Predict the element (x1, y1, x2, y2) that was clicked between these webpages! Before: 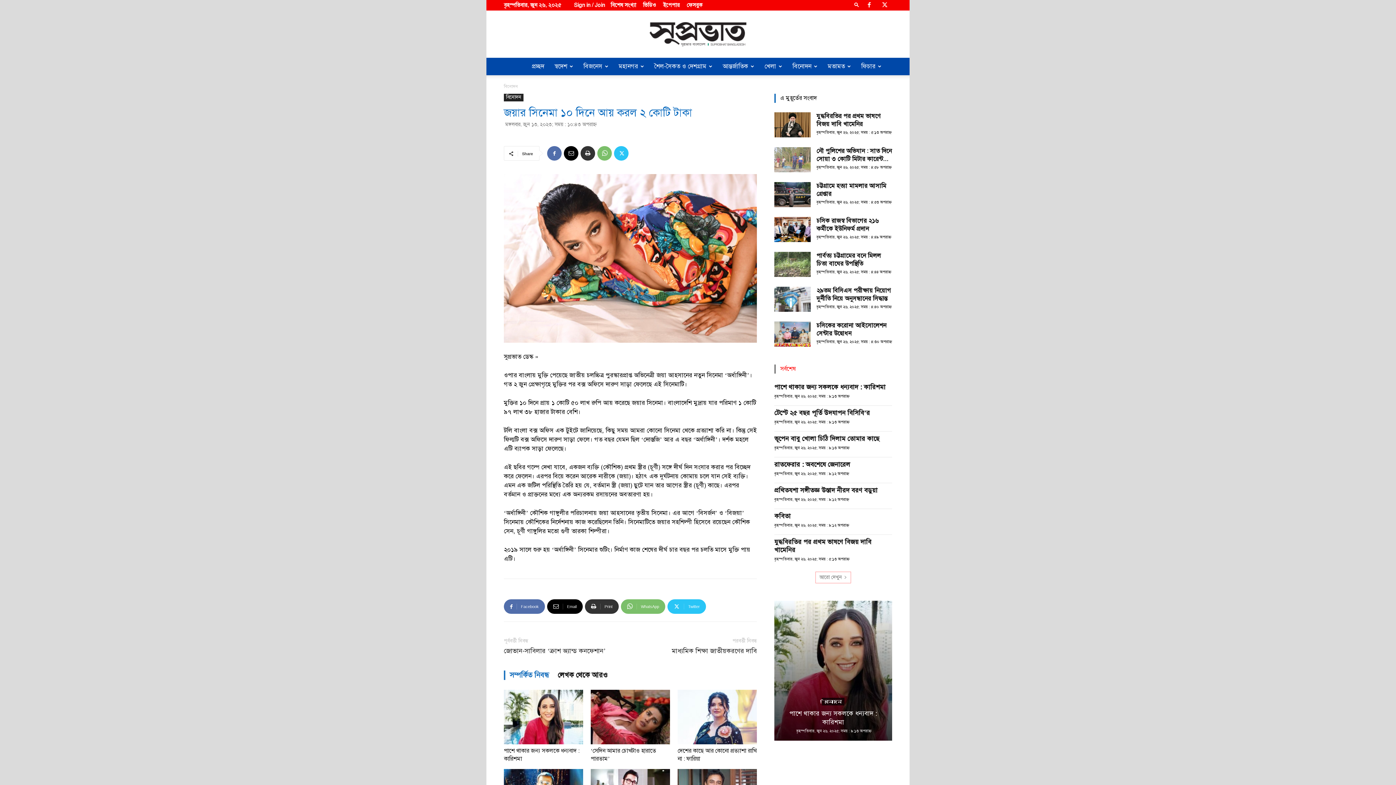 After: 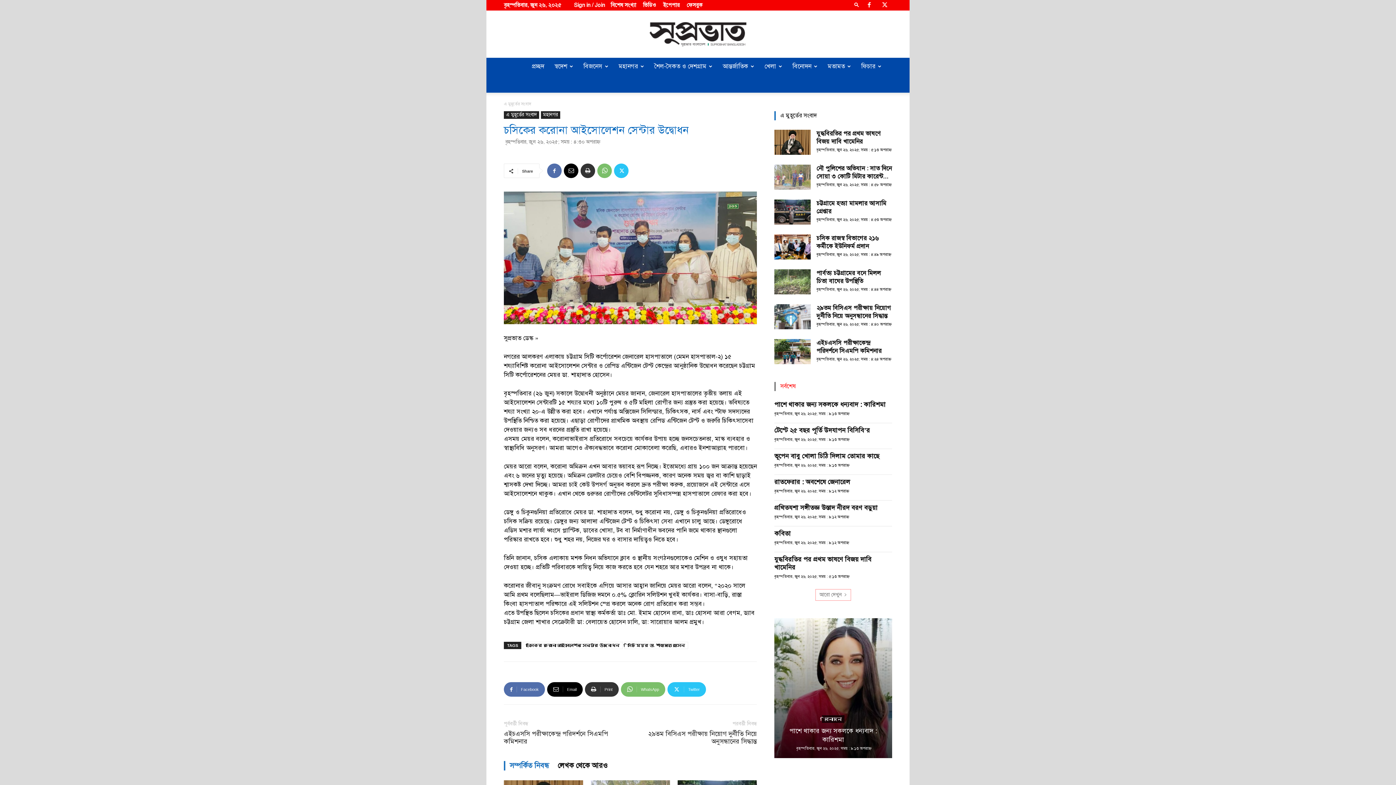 Action: bbox: (816, 321, 886, 337) label: চসিকের করোনা আইসোলেশন সেন্টার উদ্বোধন 